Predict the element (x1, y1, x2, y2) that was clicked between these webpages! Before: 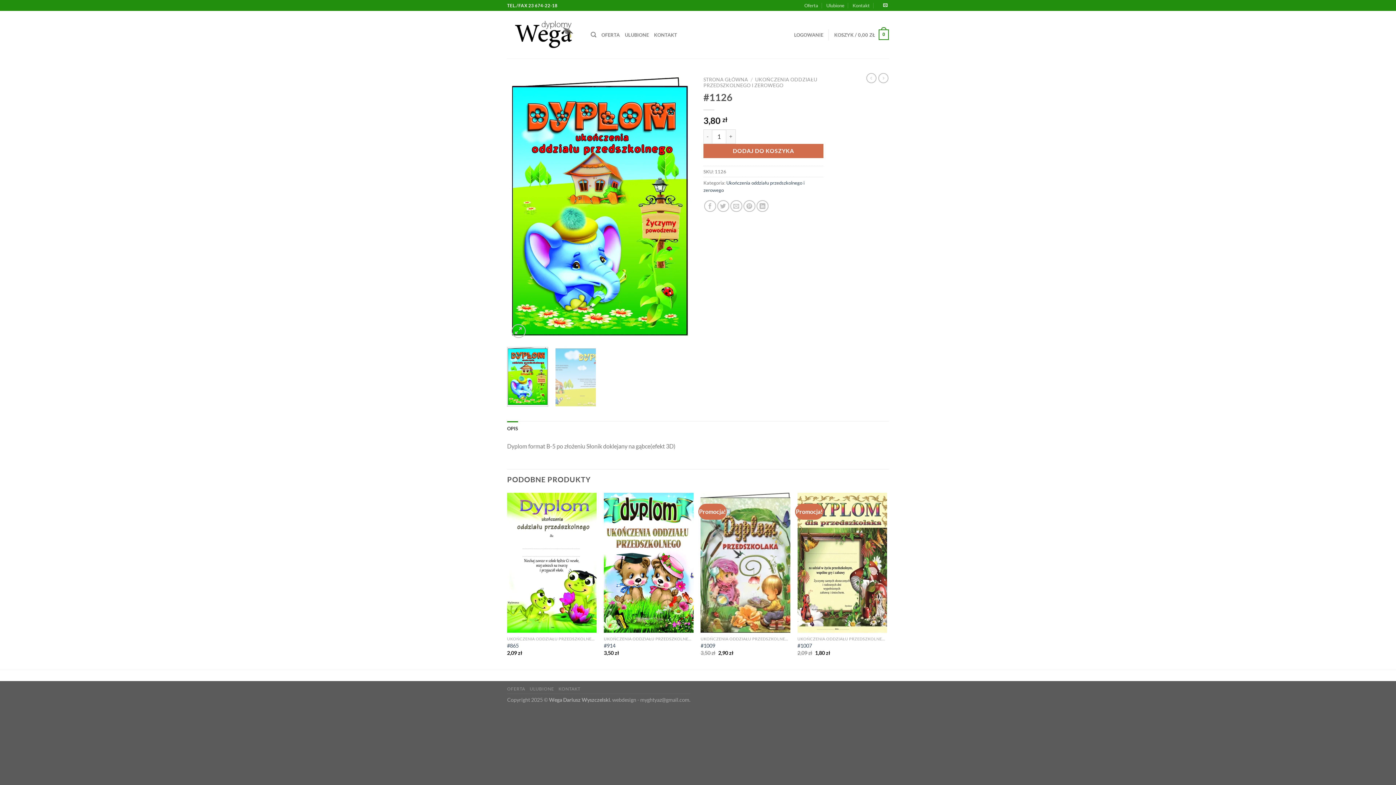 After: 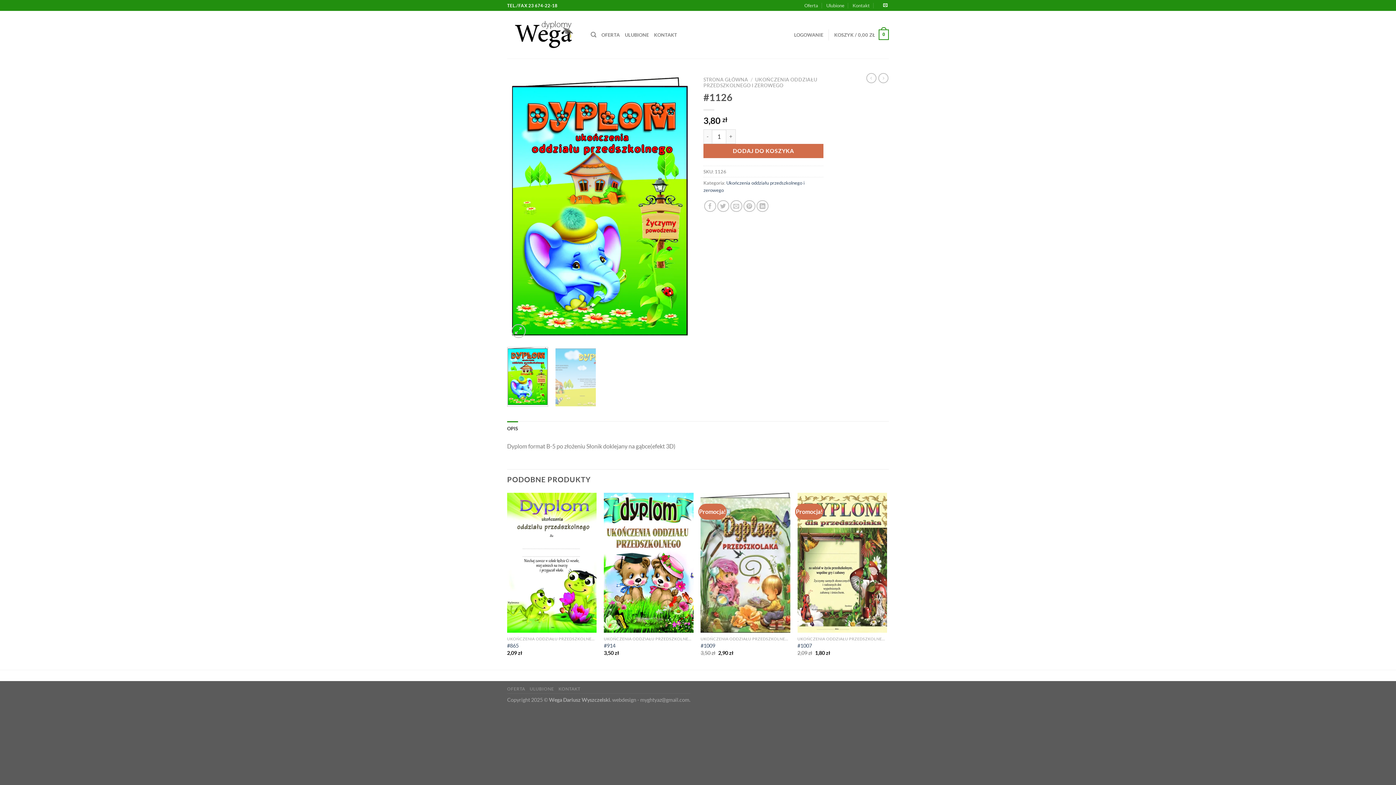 Action: label: OPIS bbox: (507, 421, 518, 436)